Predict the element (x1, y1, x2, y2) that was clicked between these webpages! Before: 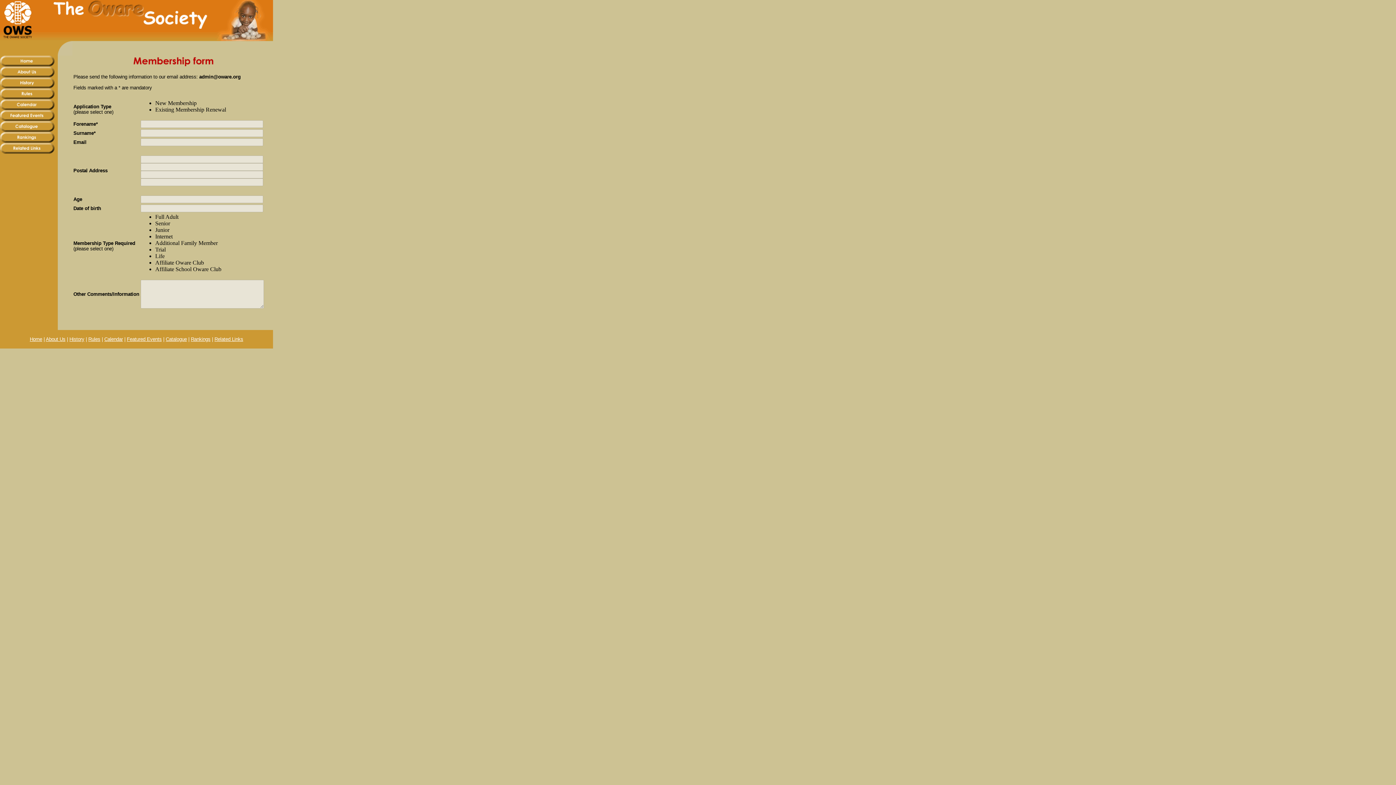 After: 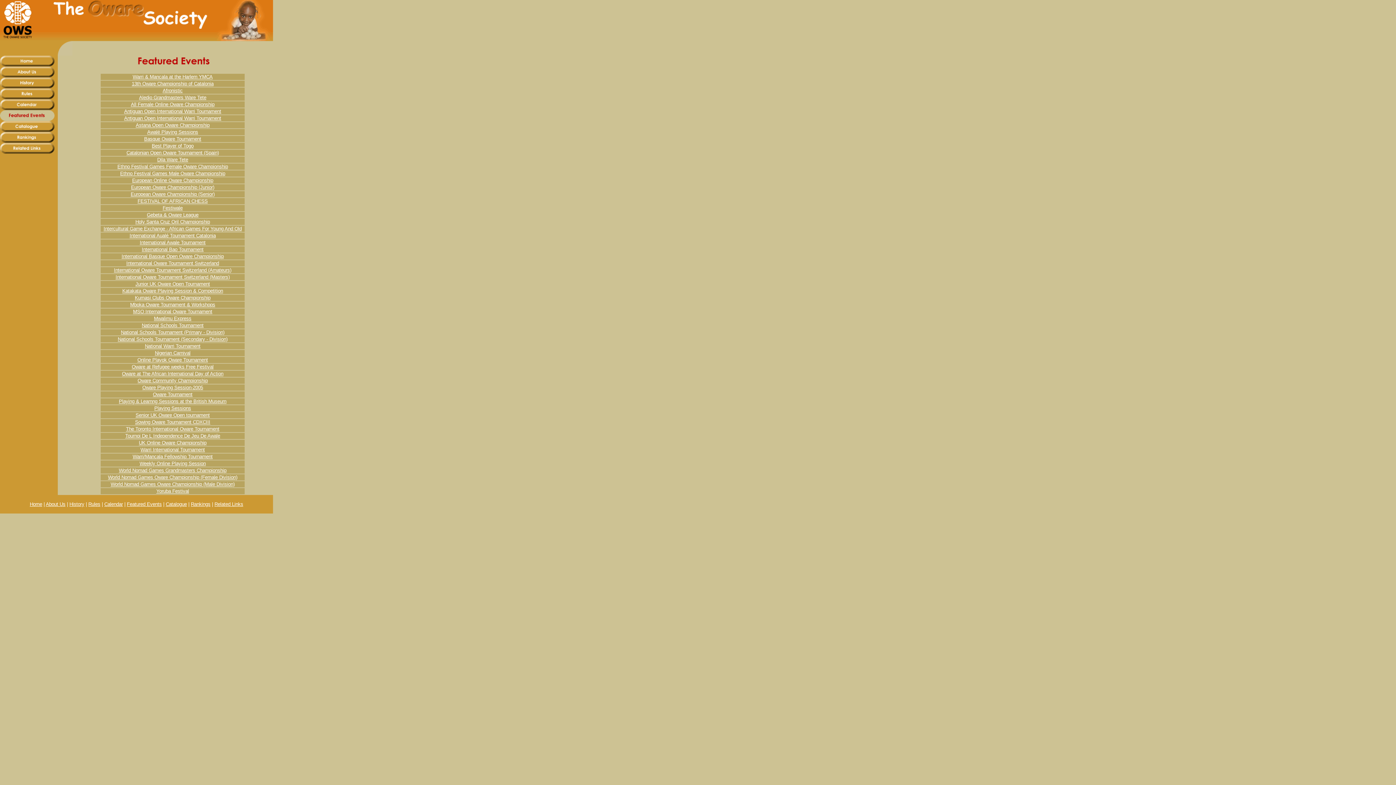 Action: bbox: (126, 336, 161, 342) label: Featured Events